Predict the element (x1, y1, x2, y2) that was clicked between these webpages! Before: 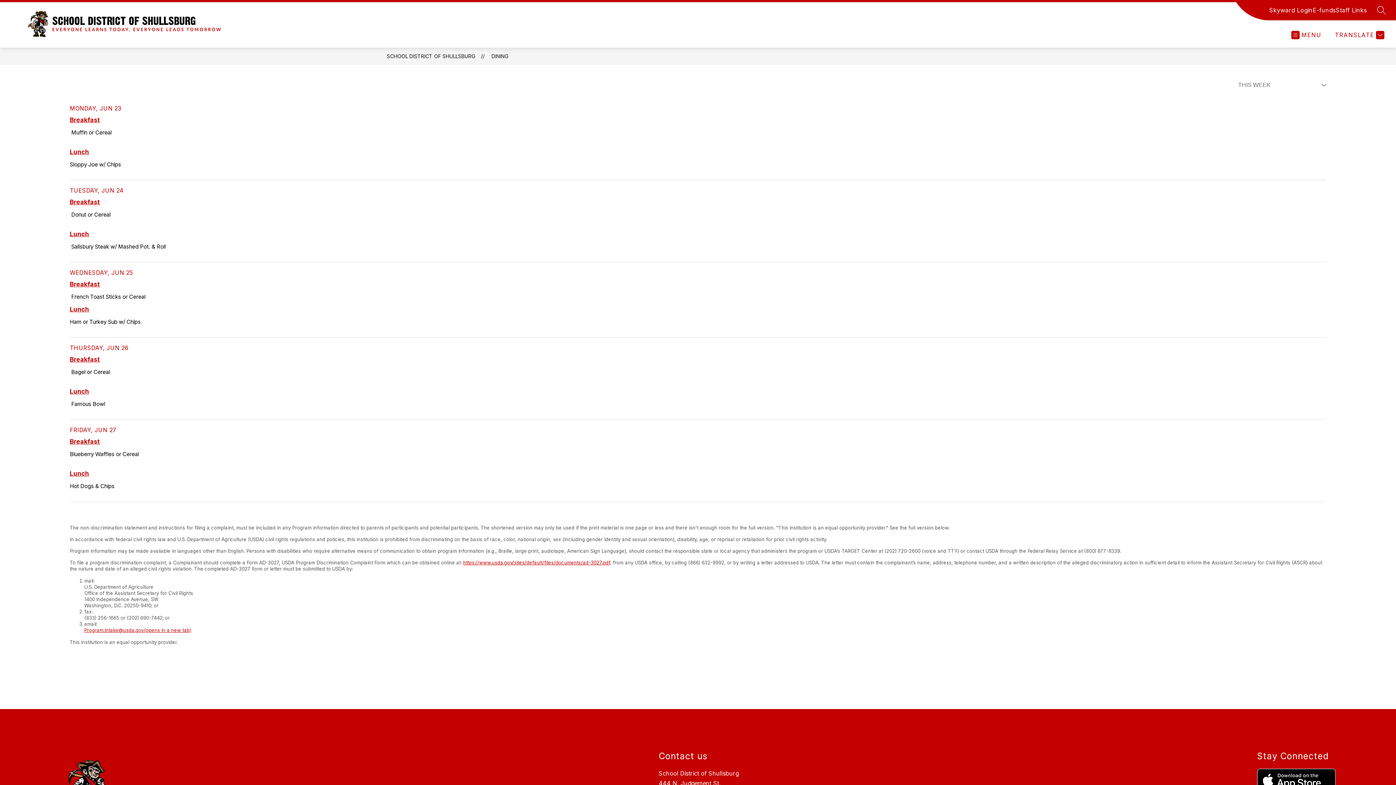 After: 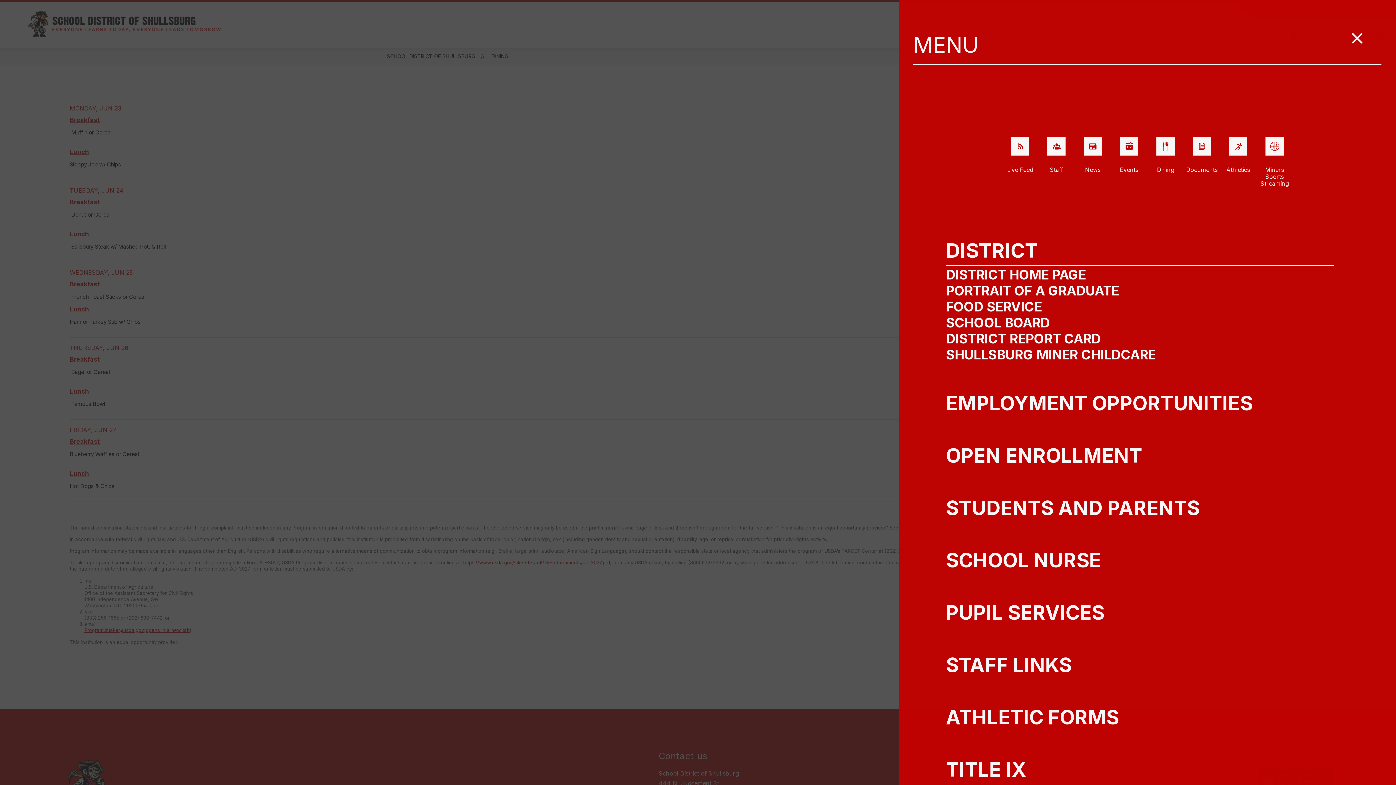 Action: bbox: (1291, 30, 1321, 39) label: MENU